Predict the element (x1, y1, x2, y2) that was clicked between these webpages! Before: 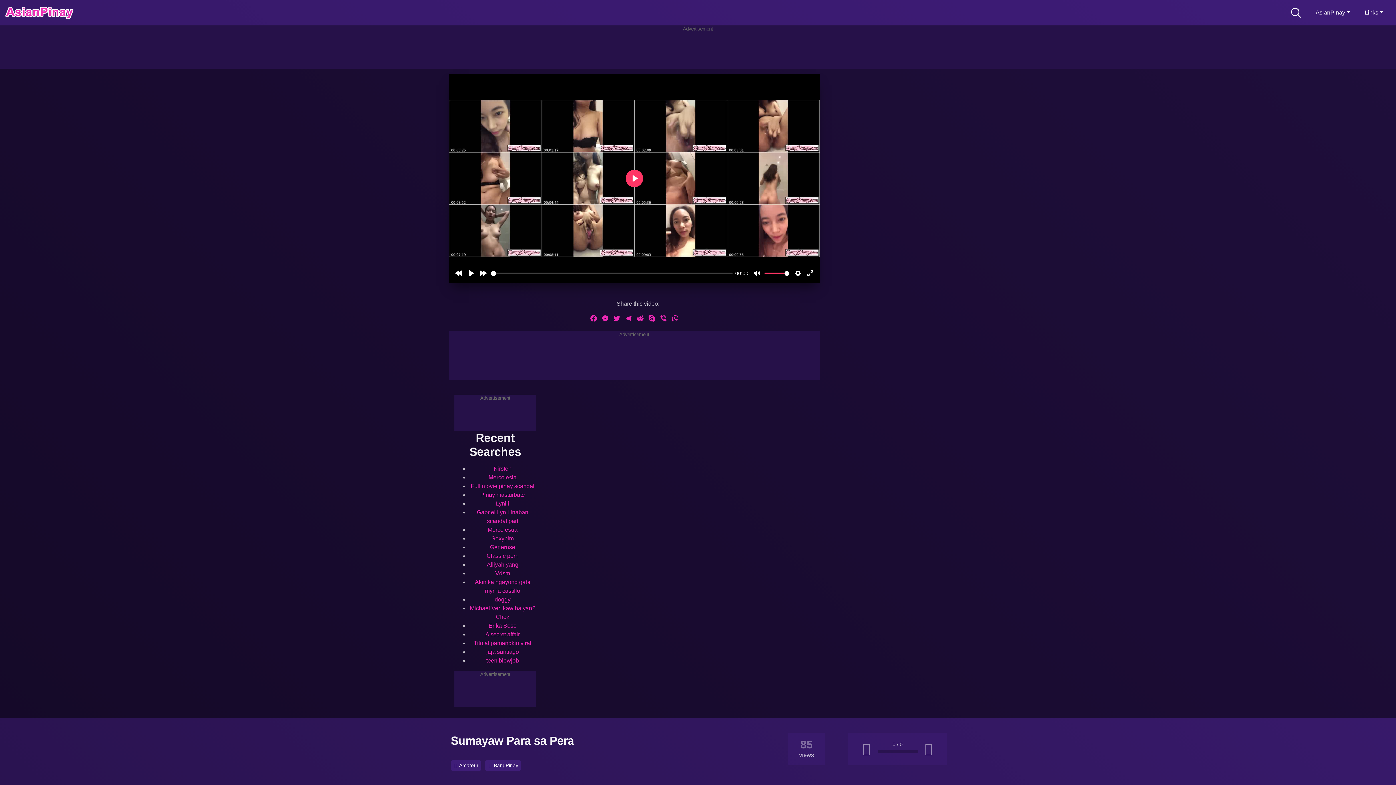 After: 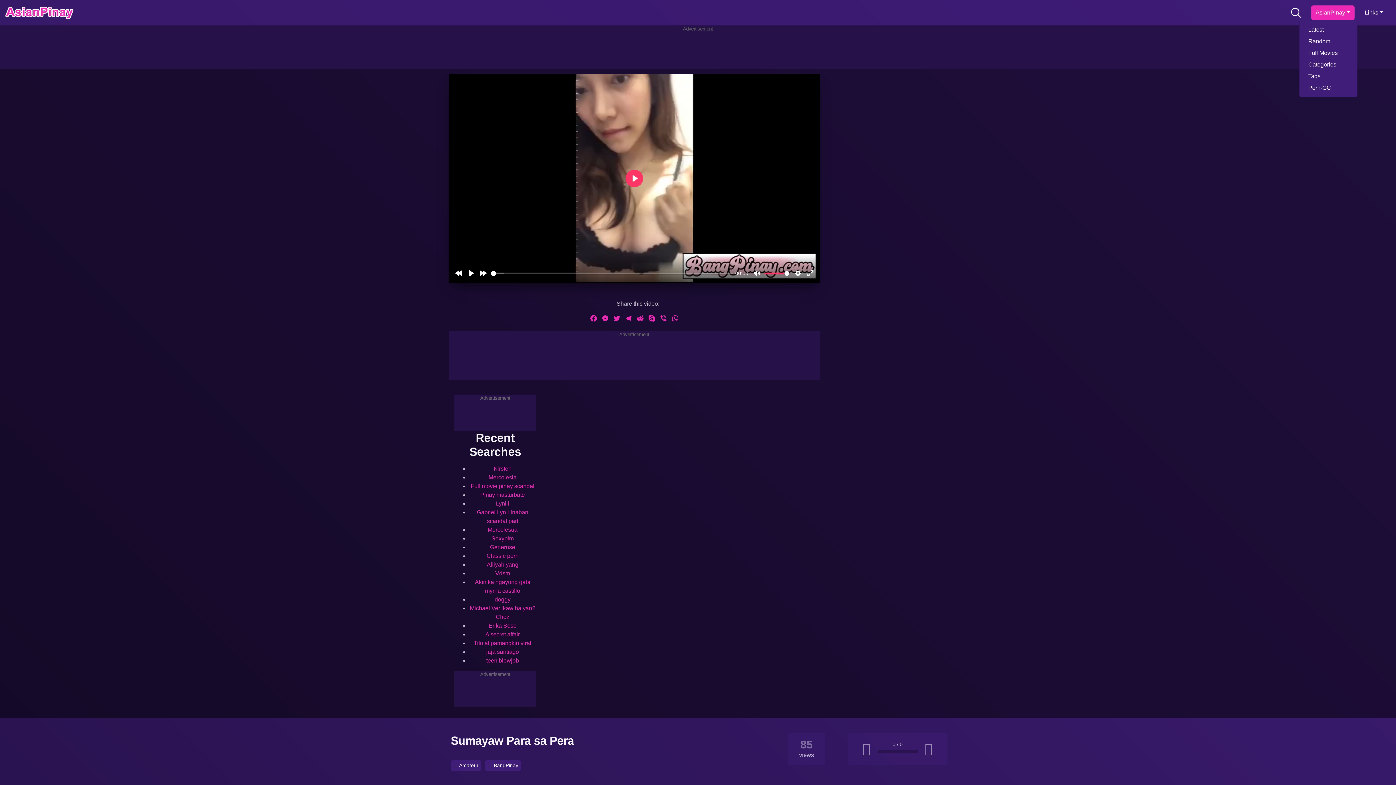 Action: label: AsianPinay bbox: (1311, 5, 1354, 19)